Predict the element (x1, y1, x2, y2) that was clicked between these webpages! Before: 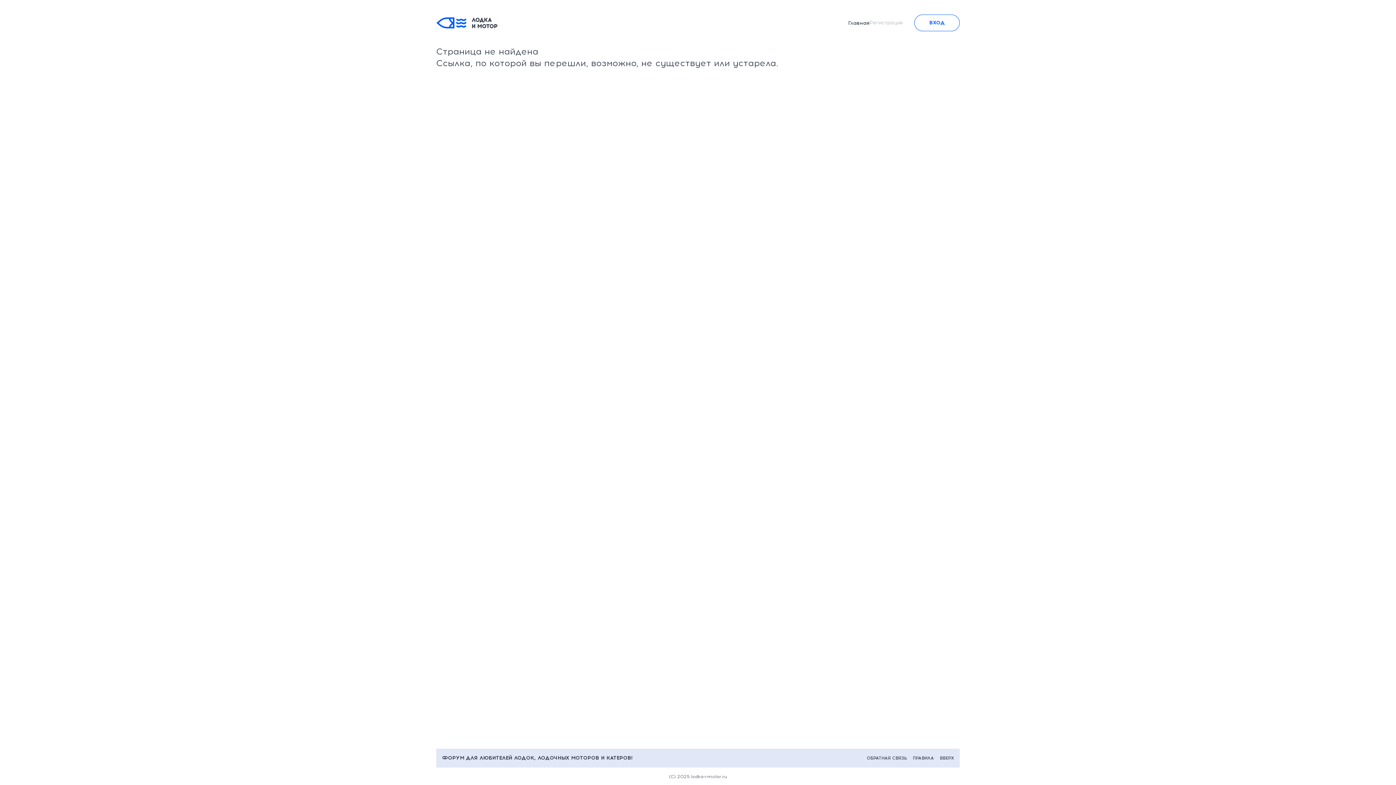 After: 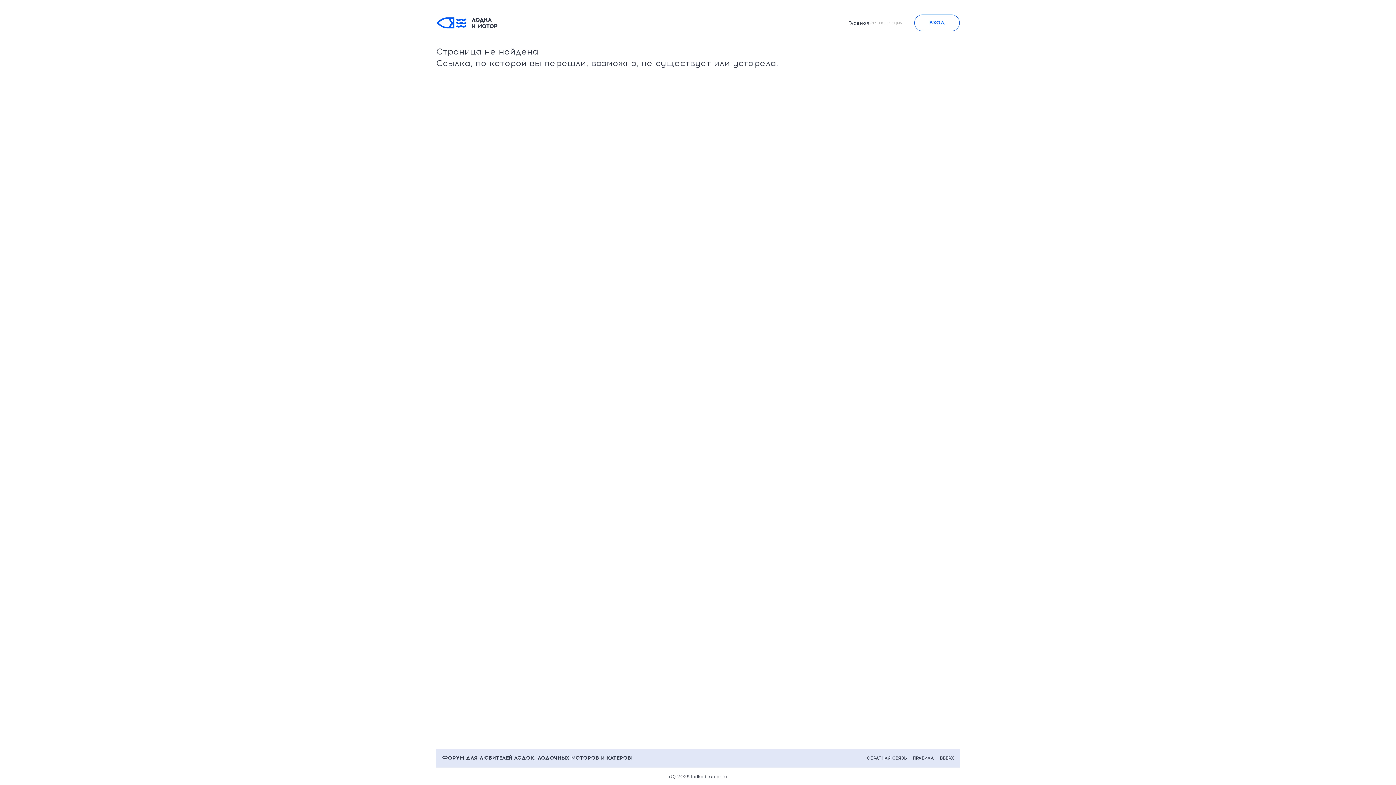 Action: label: ПРАВИЛА bbox: (913, 756, 934, 761)